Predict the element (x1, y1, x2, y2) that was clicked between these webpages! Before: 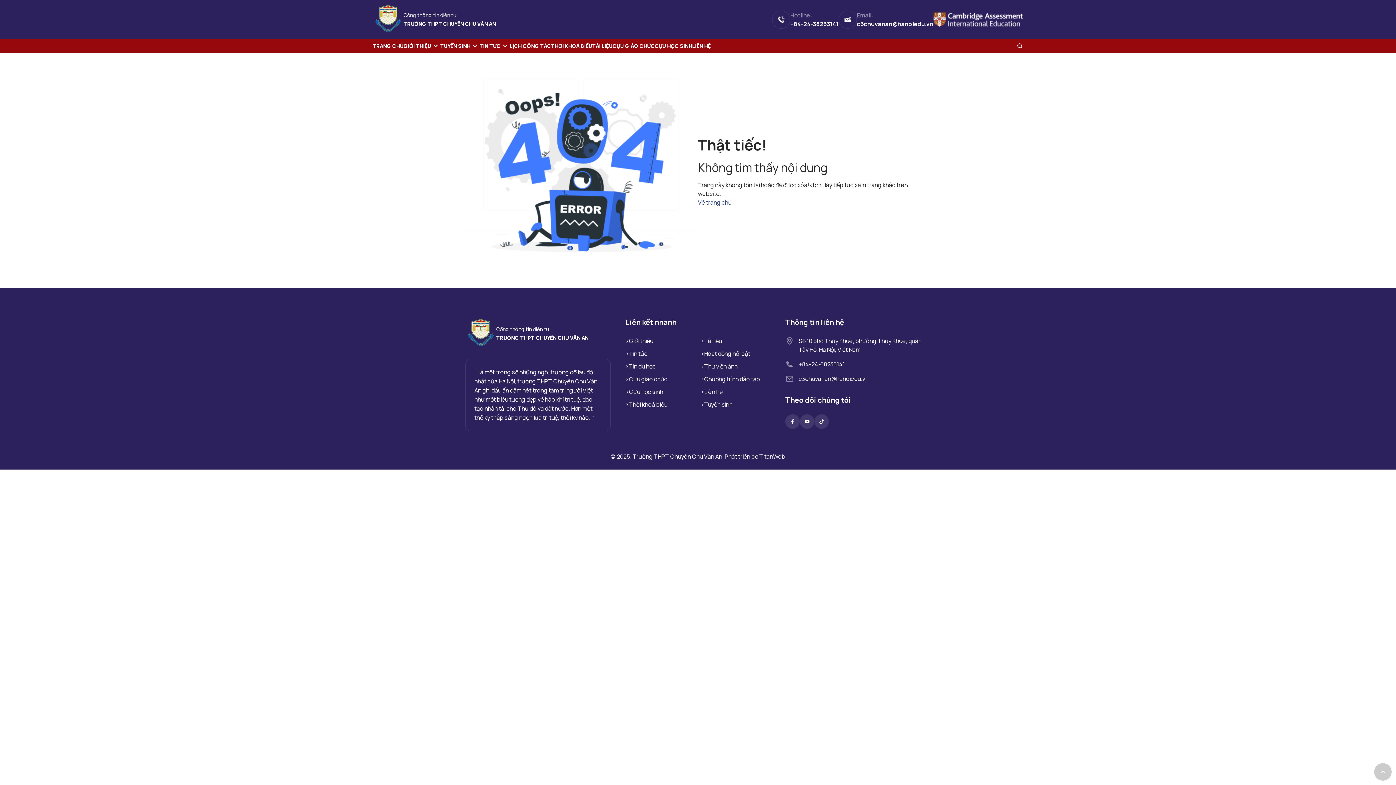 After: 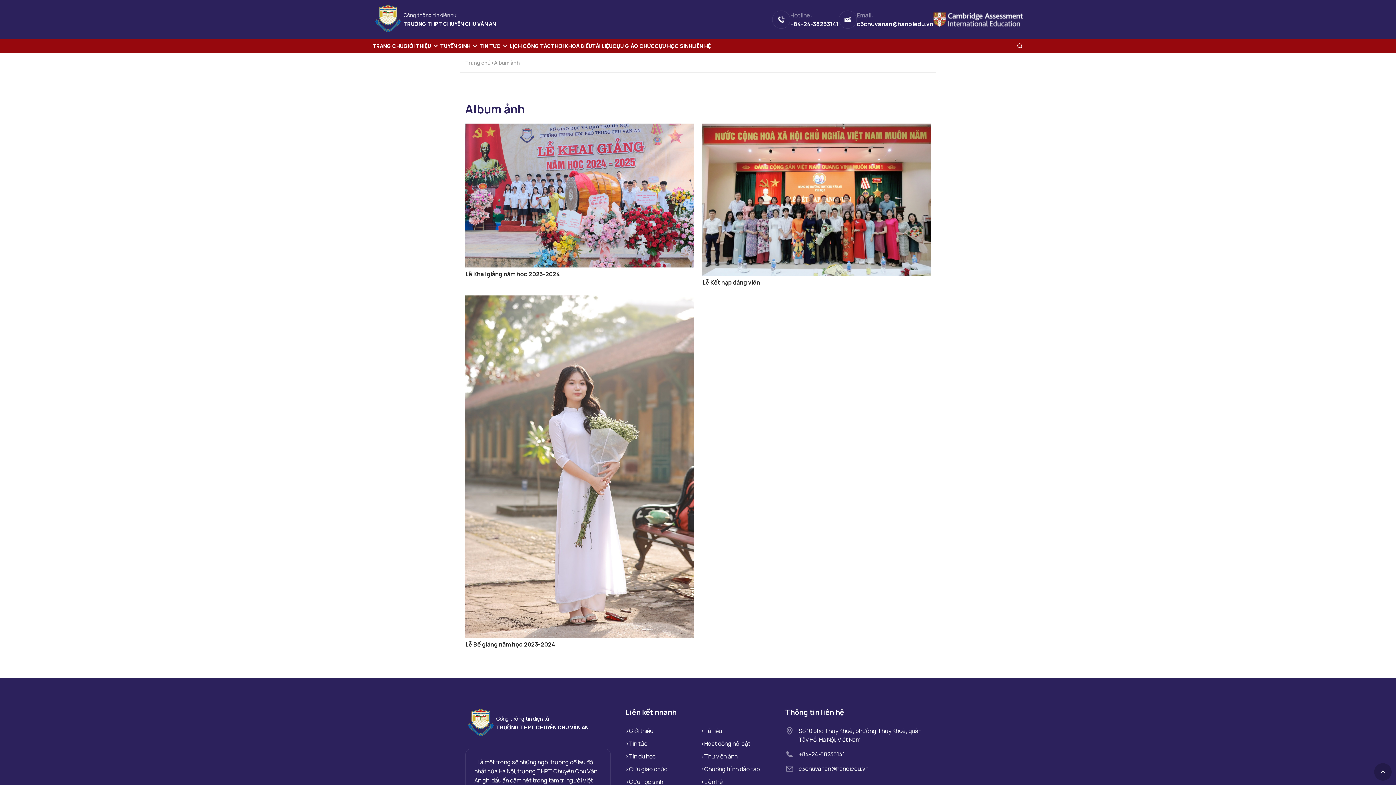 Action: bbox: (700, 362, 770, 371) label: Thư viện ảnh